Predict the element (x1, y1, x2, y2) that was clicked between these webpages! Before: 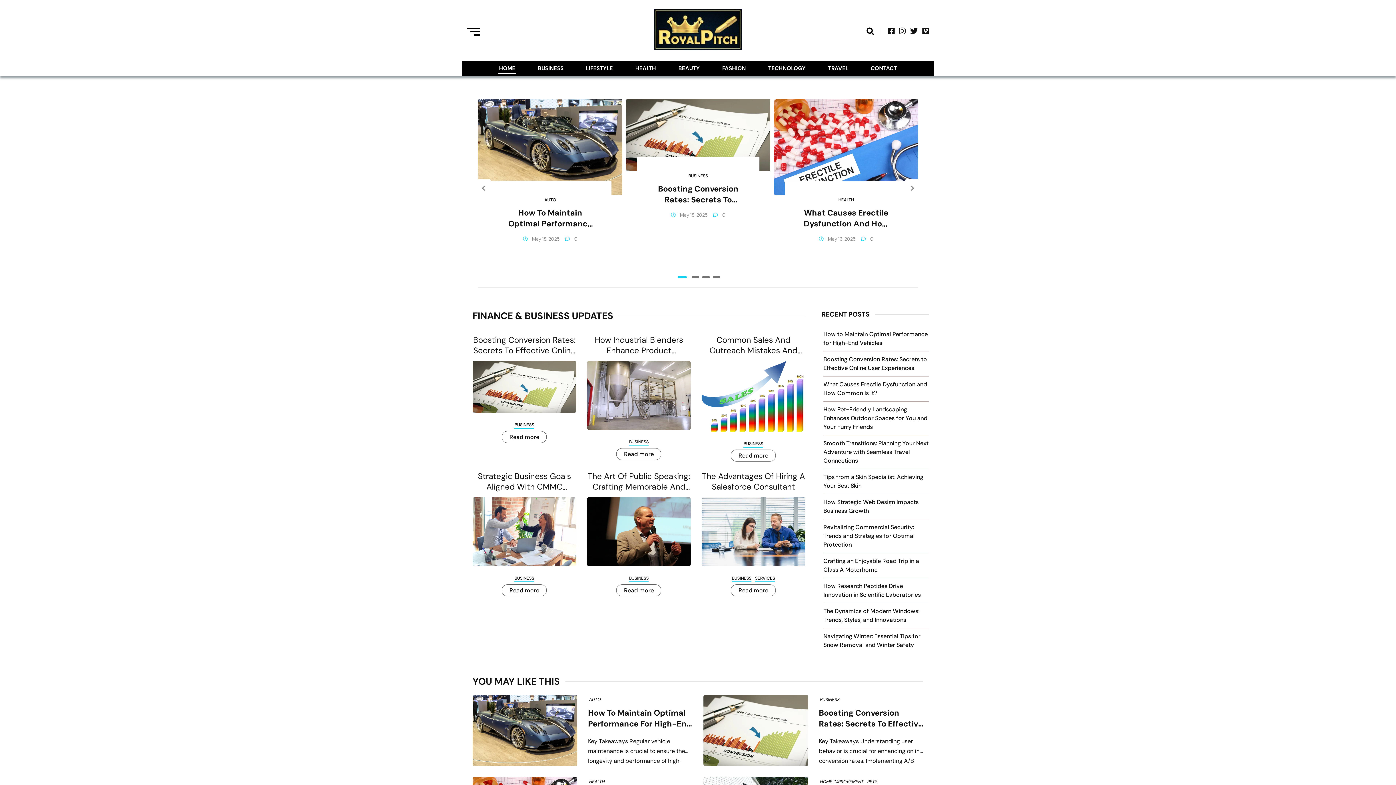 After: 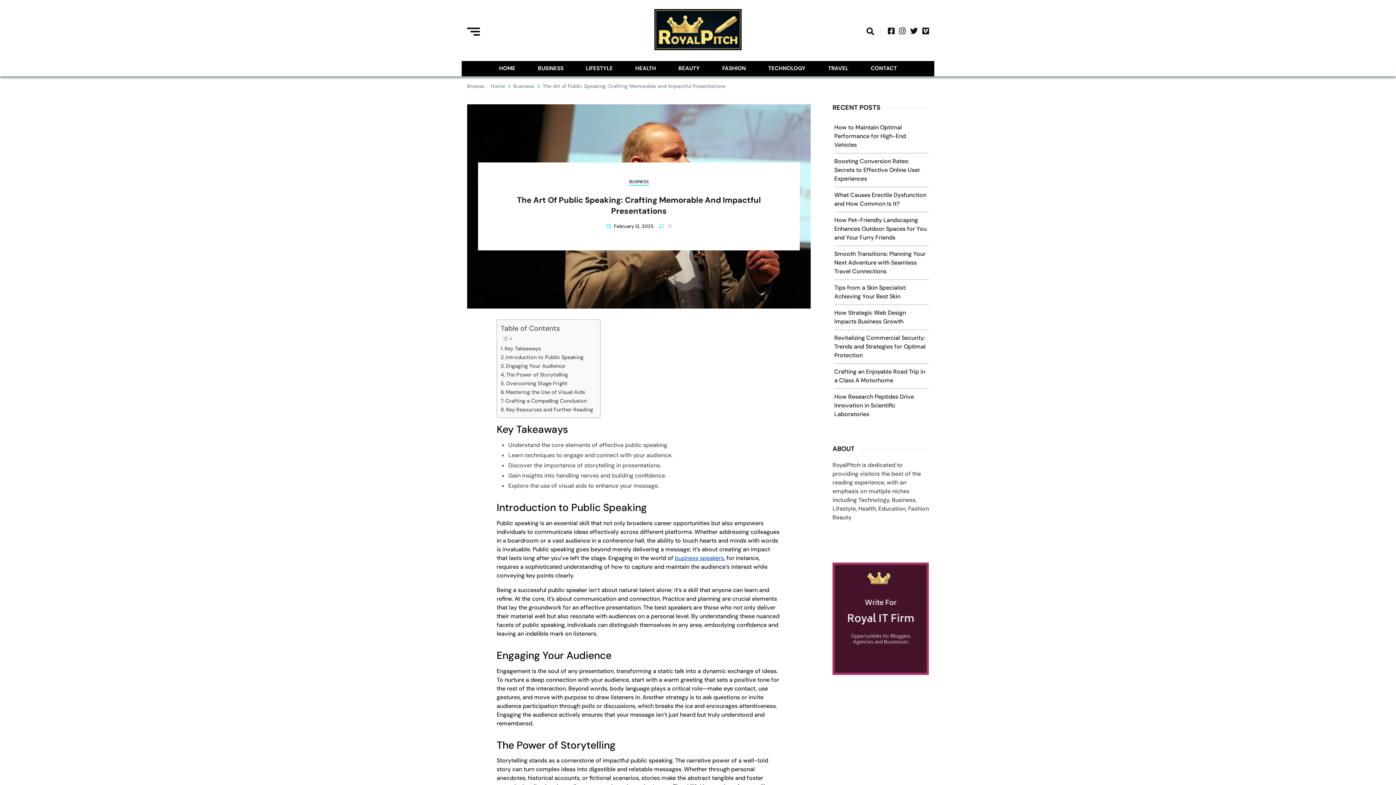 Action: bbox: (587, 471, 690, 492) label: The Art Of Public Speaking: Crafting Memorable And Impactful Presentations